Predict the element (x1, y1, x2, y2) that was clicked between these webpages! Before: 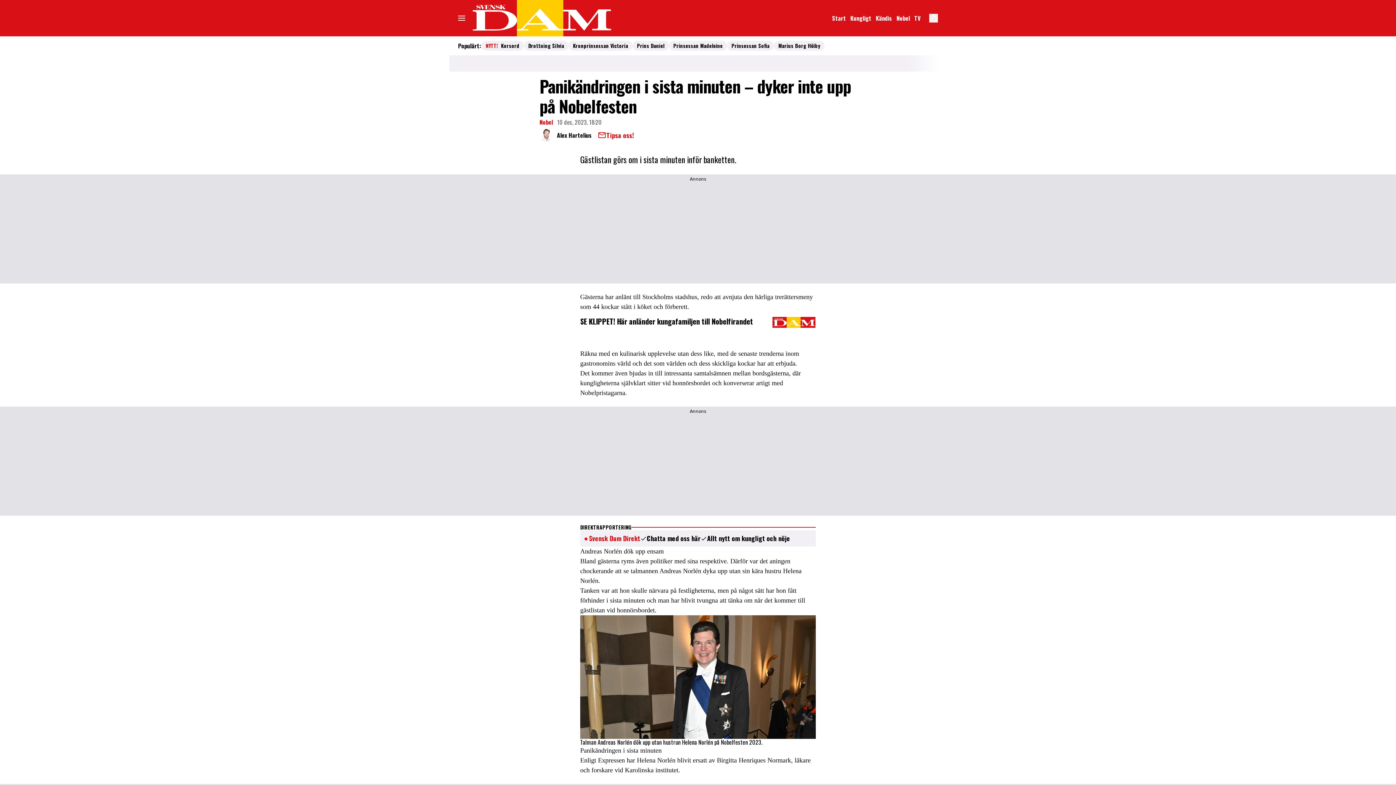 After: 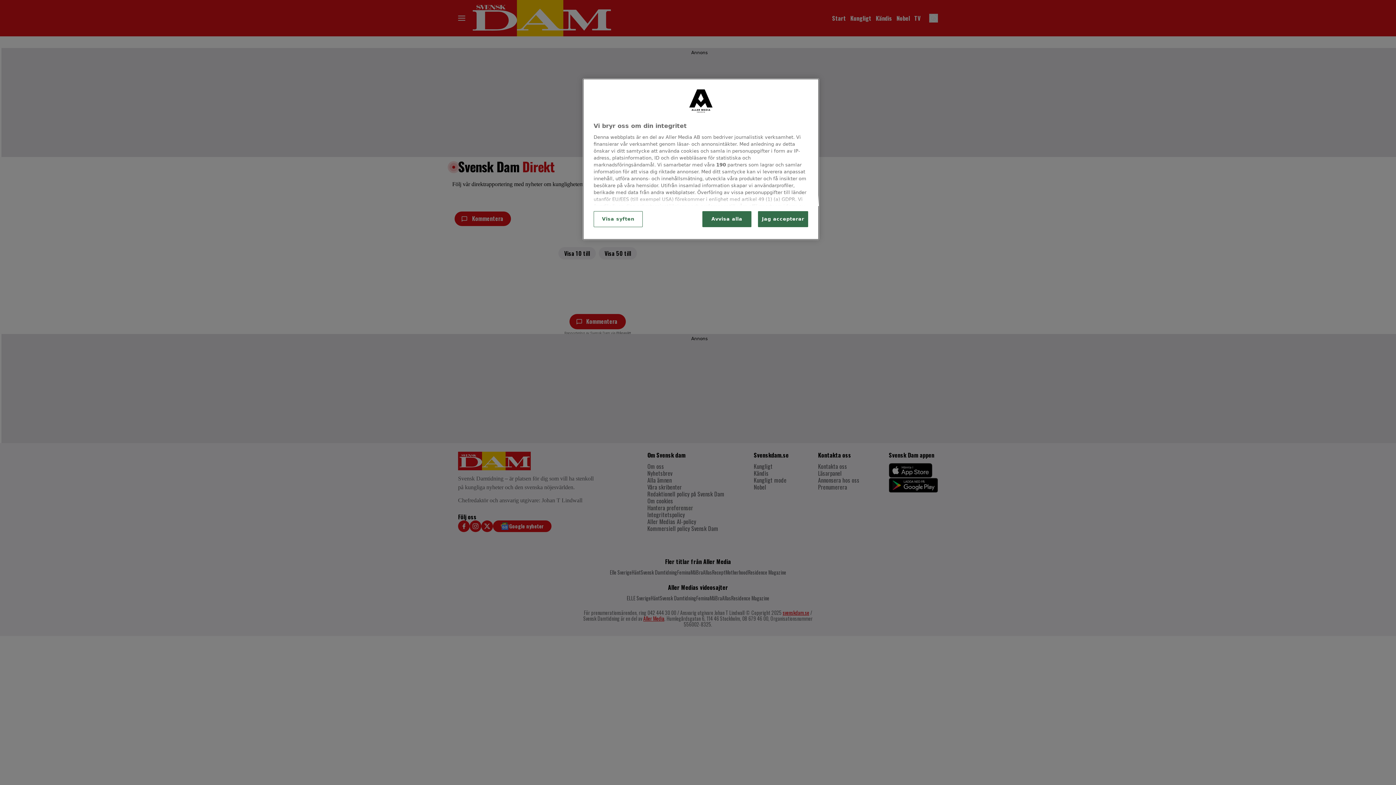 Action: bbox: (580, 530, 816, 546) label: Svensk Dam Direkt
Chatta med oss här
Allt nytt om kungligt och nöje